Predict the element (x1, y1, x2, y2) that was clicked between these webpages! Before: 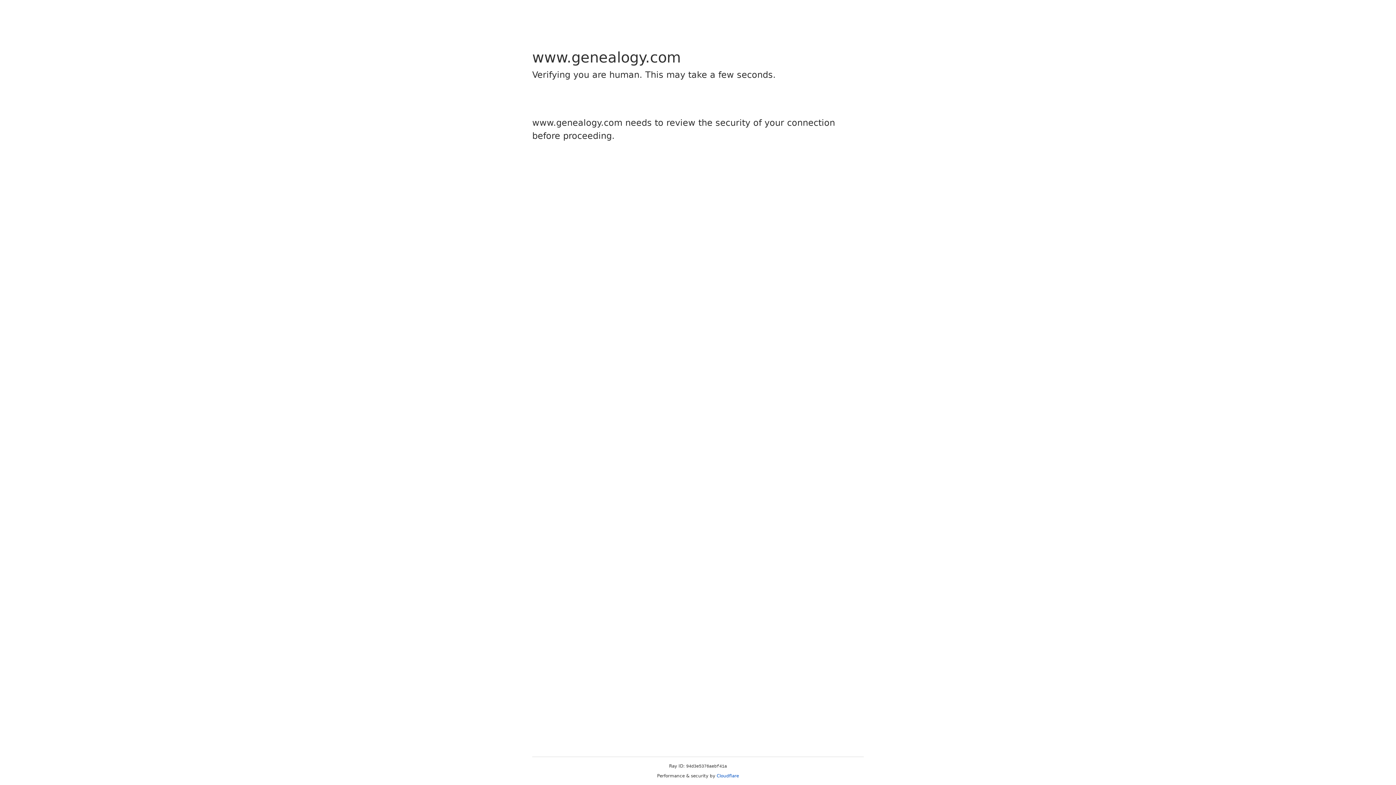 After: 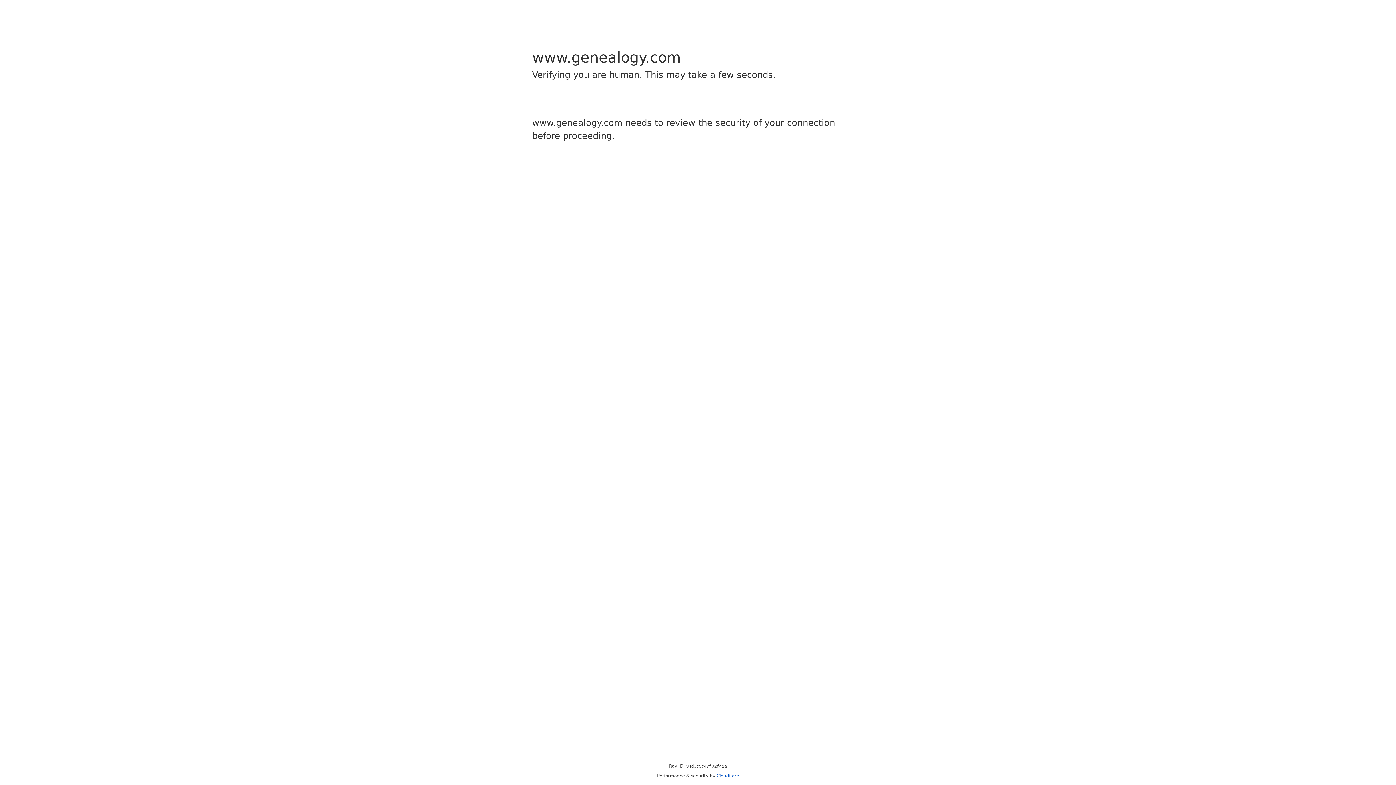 Action: bbox: (716, 773, 739, 778) label: Cloudflare